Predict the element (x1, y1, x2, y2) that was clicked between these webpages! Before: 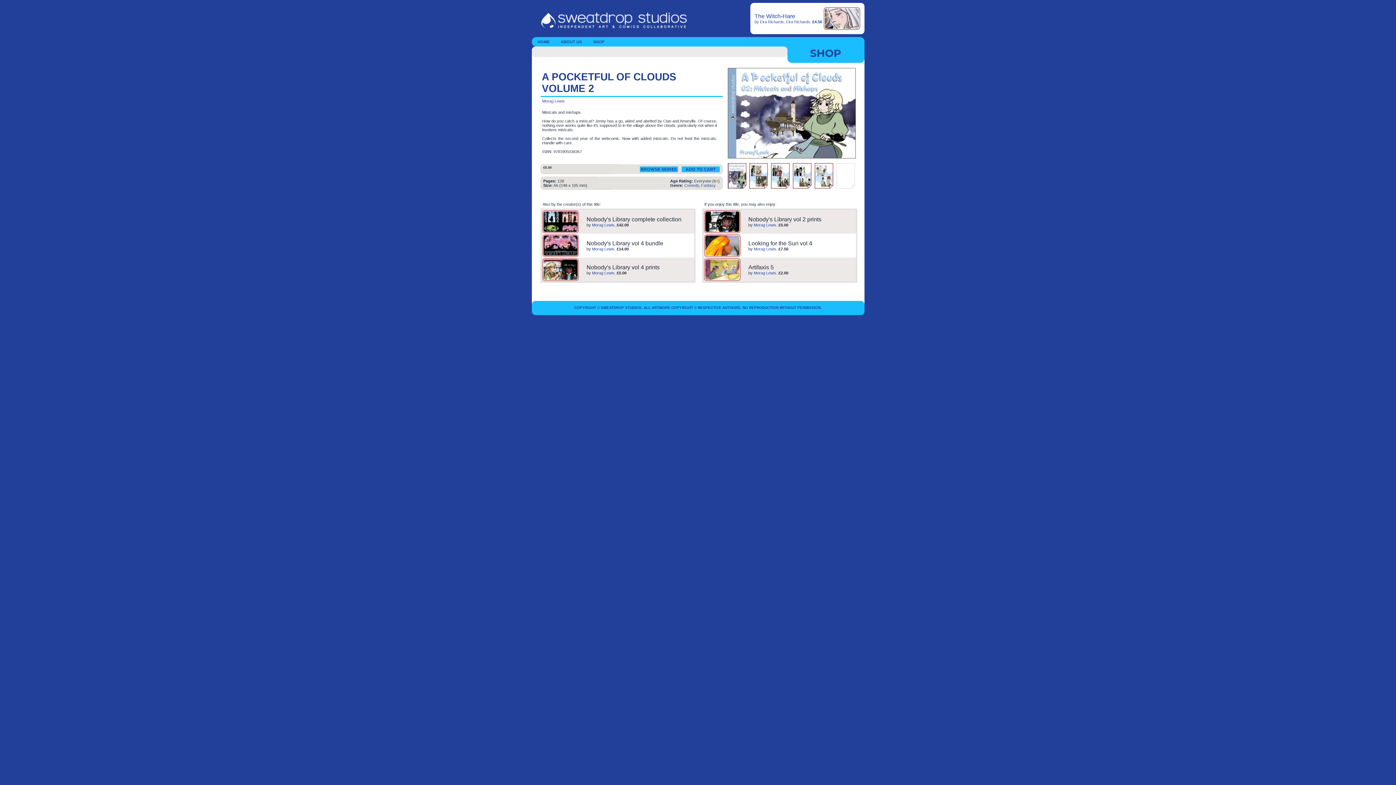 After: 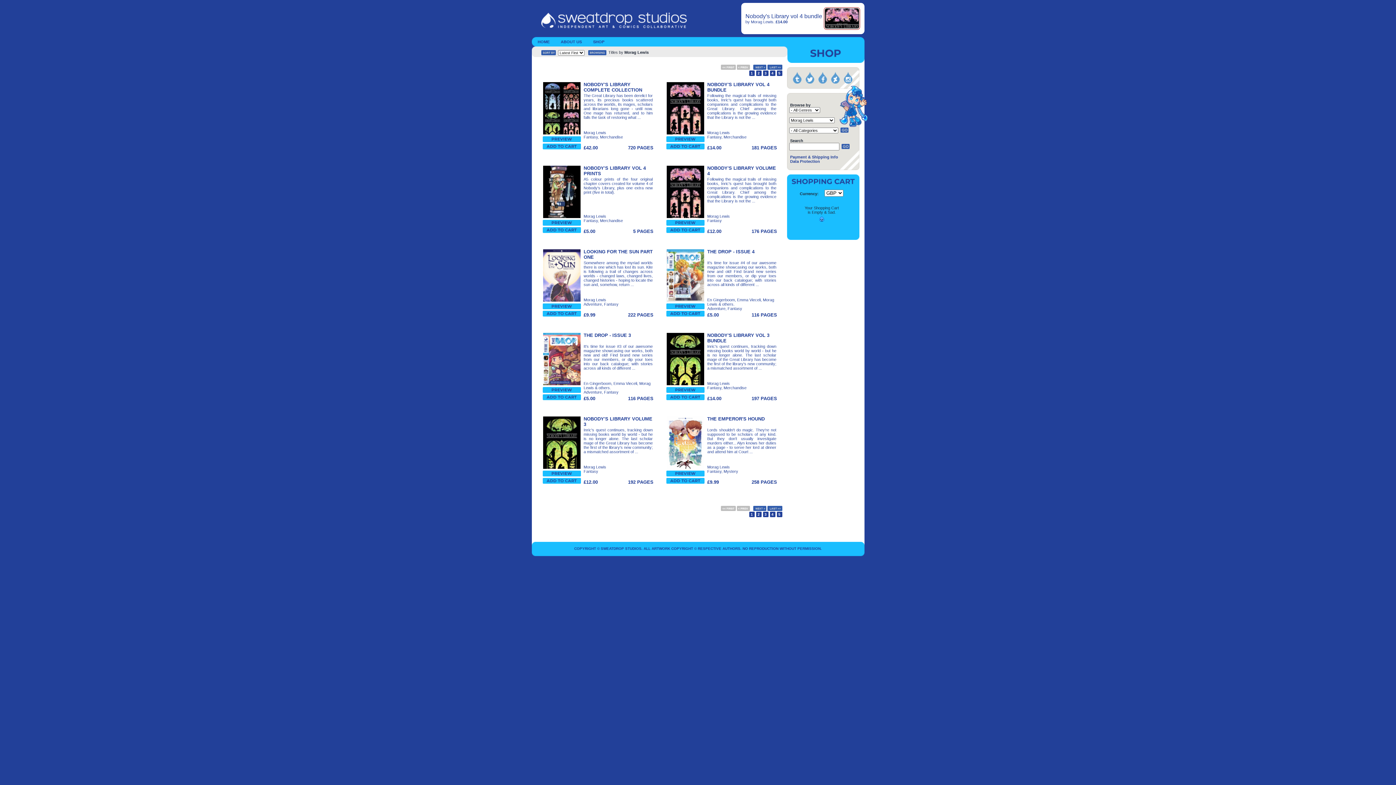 Action: bbox: (754, 246, 776, 251) label: Morag Lewis